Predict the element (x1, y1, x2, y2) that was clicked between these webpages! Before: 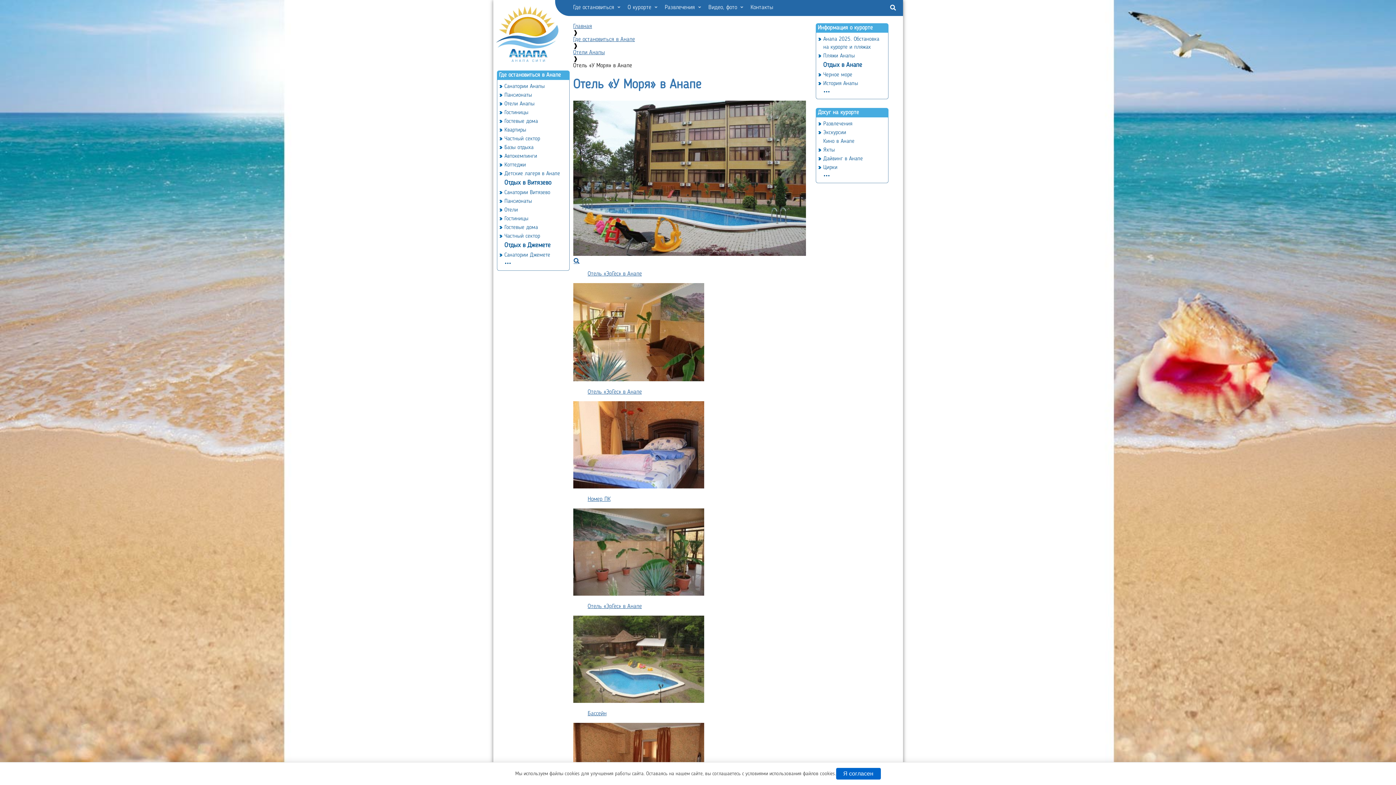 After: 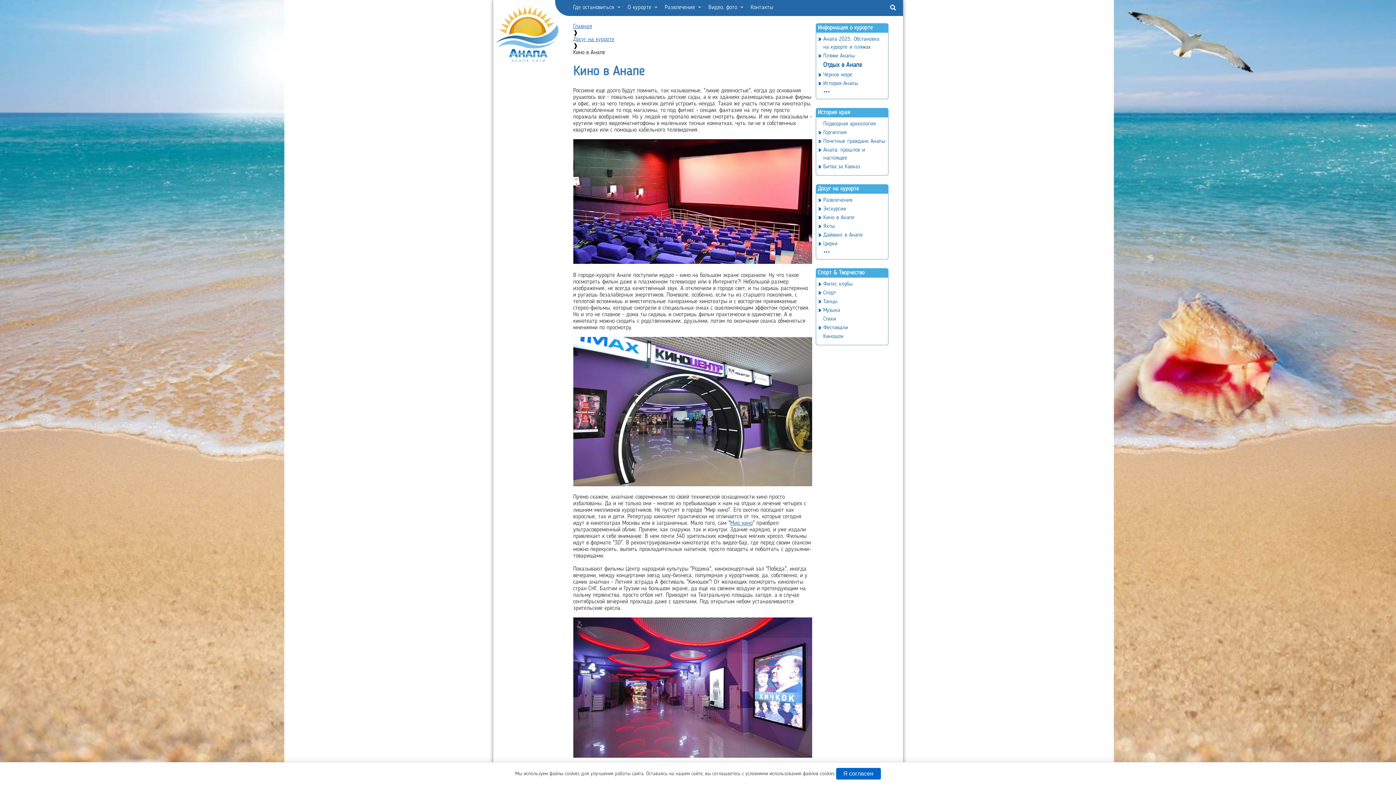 Action: bbox: (823, 137, 854, 146) label: Кино в Анапе